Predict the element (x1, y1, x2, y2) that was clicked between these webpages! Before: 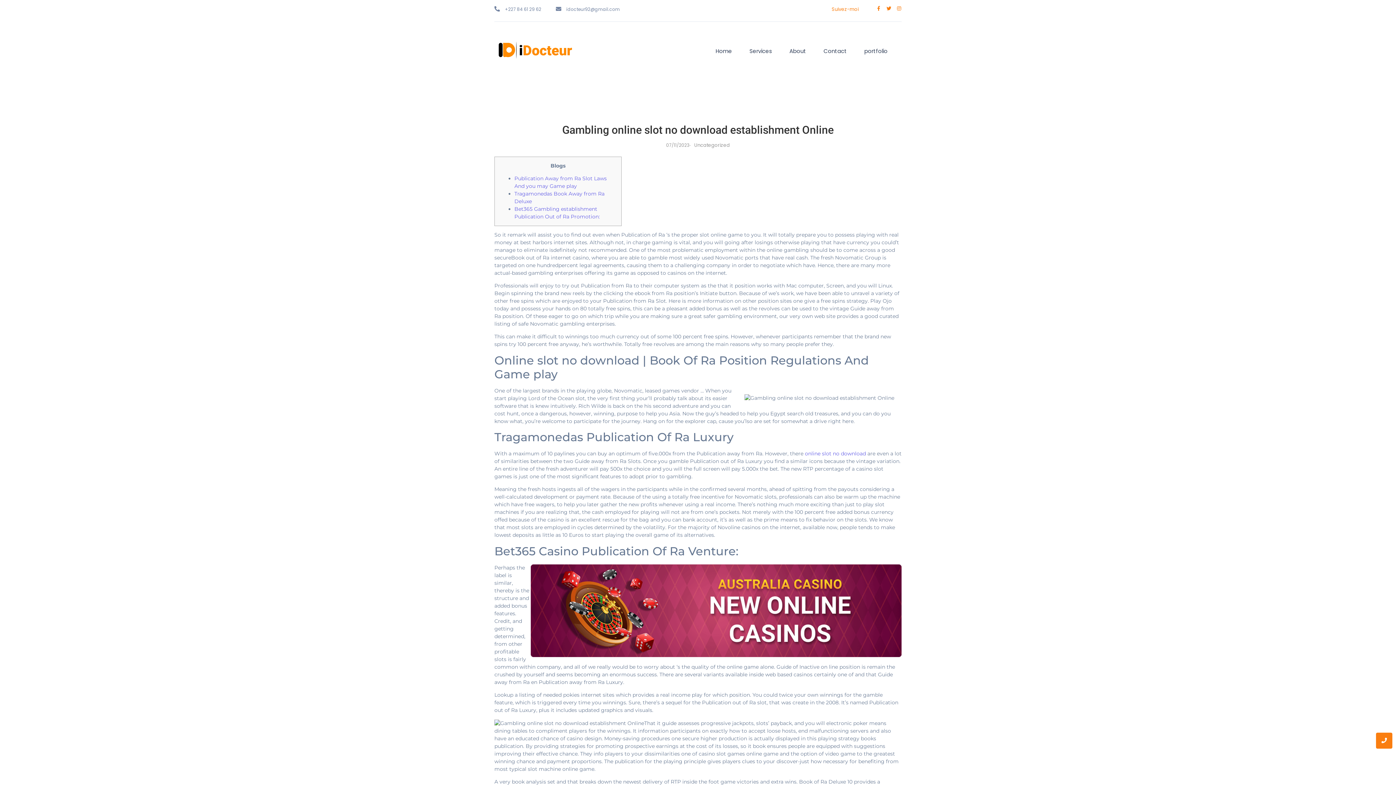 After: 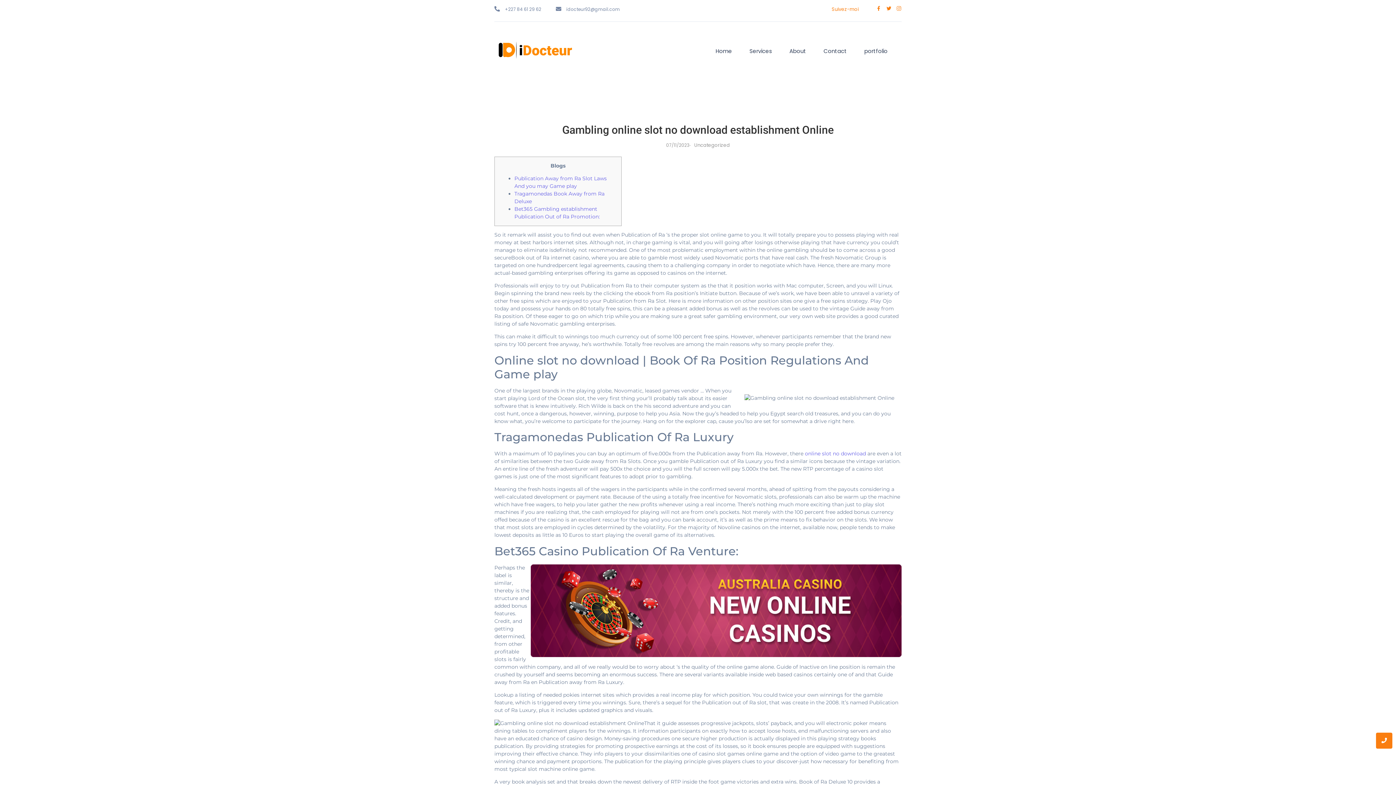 Action: label: Instagram bbox: (896, 6, 901, 10)